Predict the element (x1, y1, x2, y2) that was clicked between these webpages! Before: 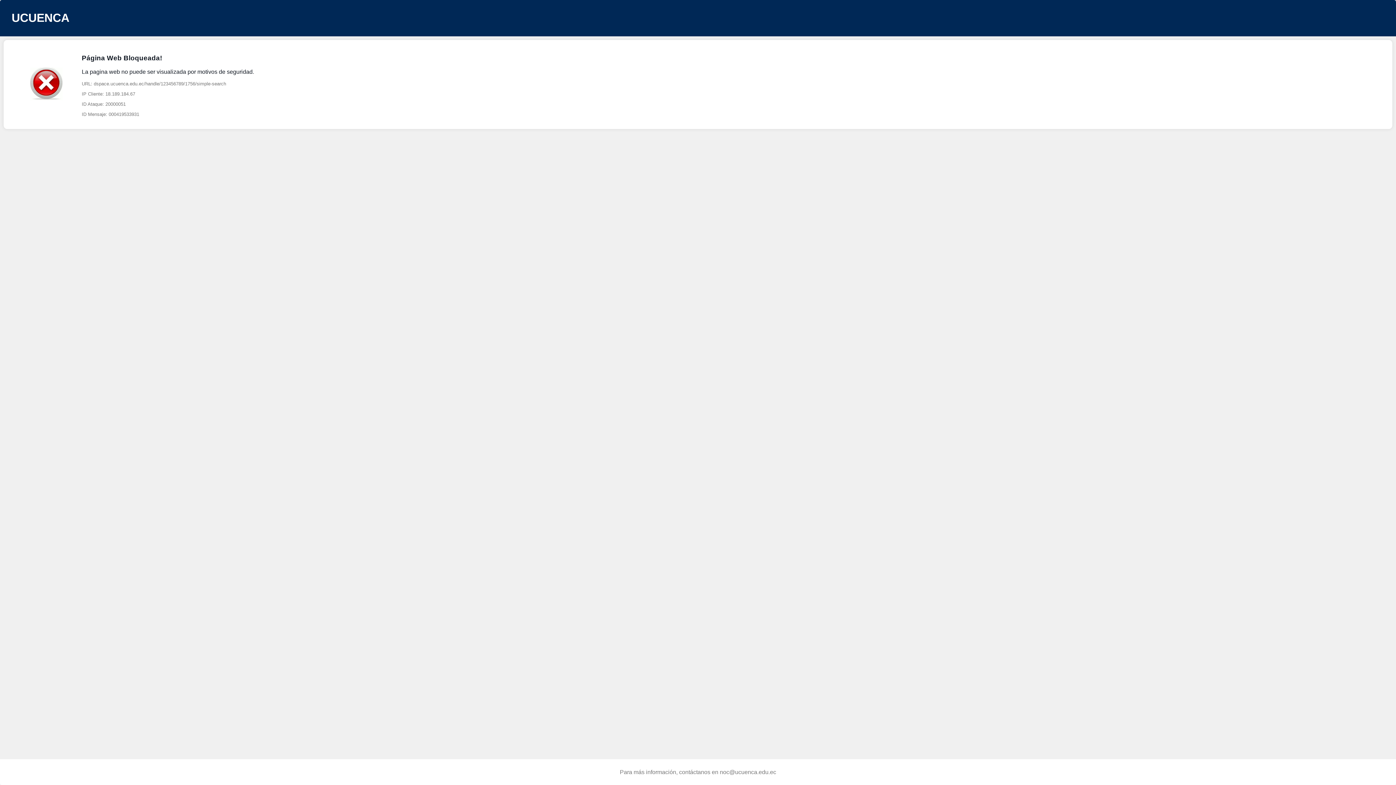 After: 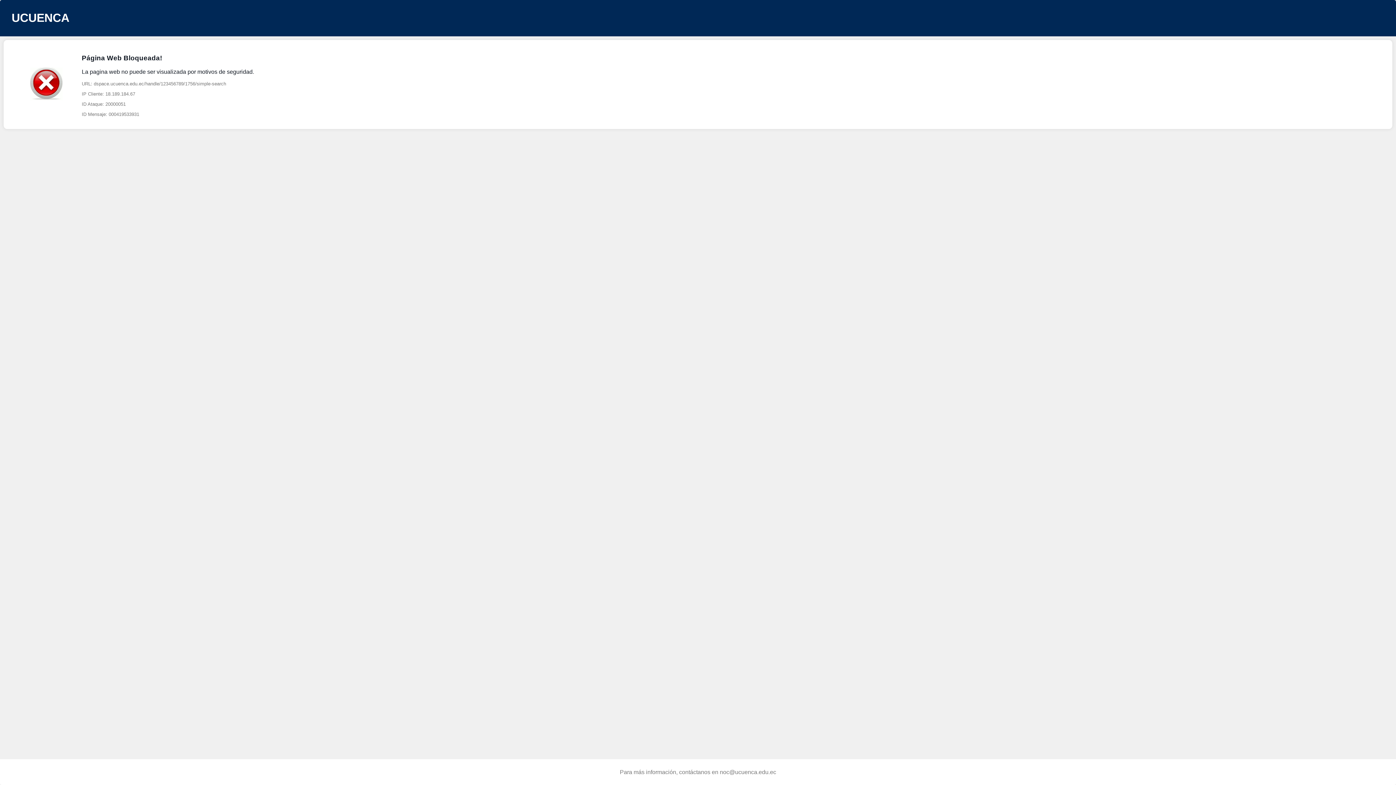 Action: label: noc@ucuenca.edu.ec bbox: (720, 769, 776, 775)